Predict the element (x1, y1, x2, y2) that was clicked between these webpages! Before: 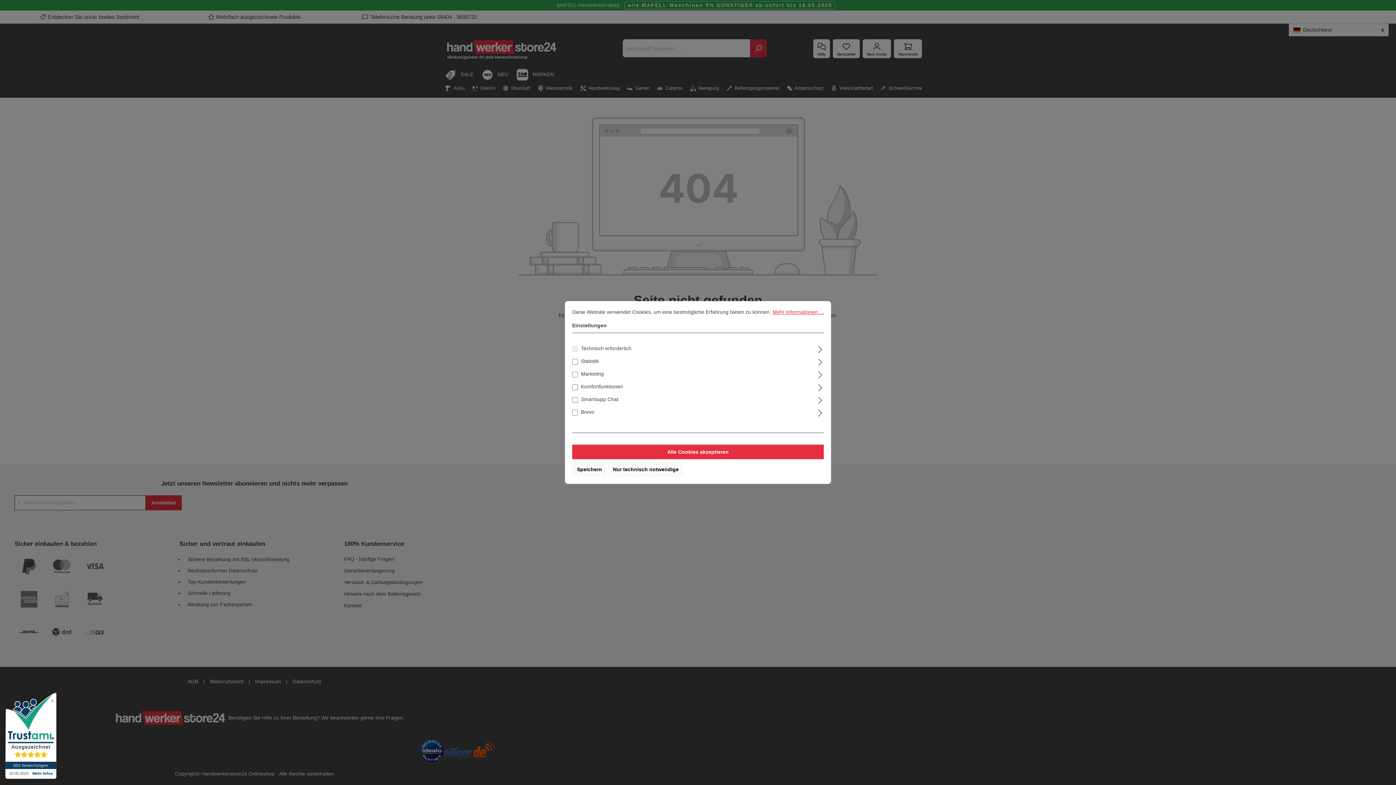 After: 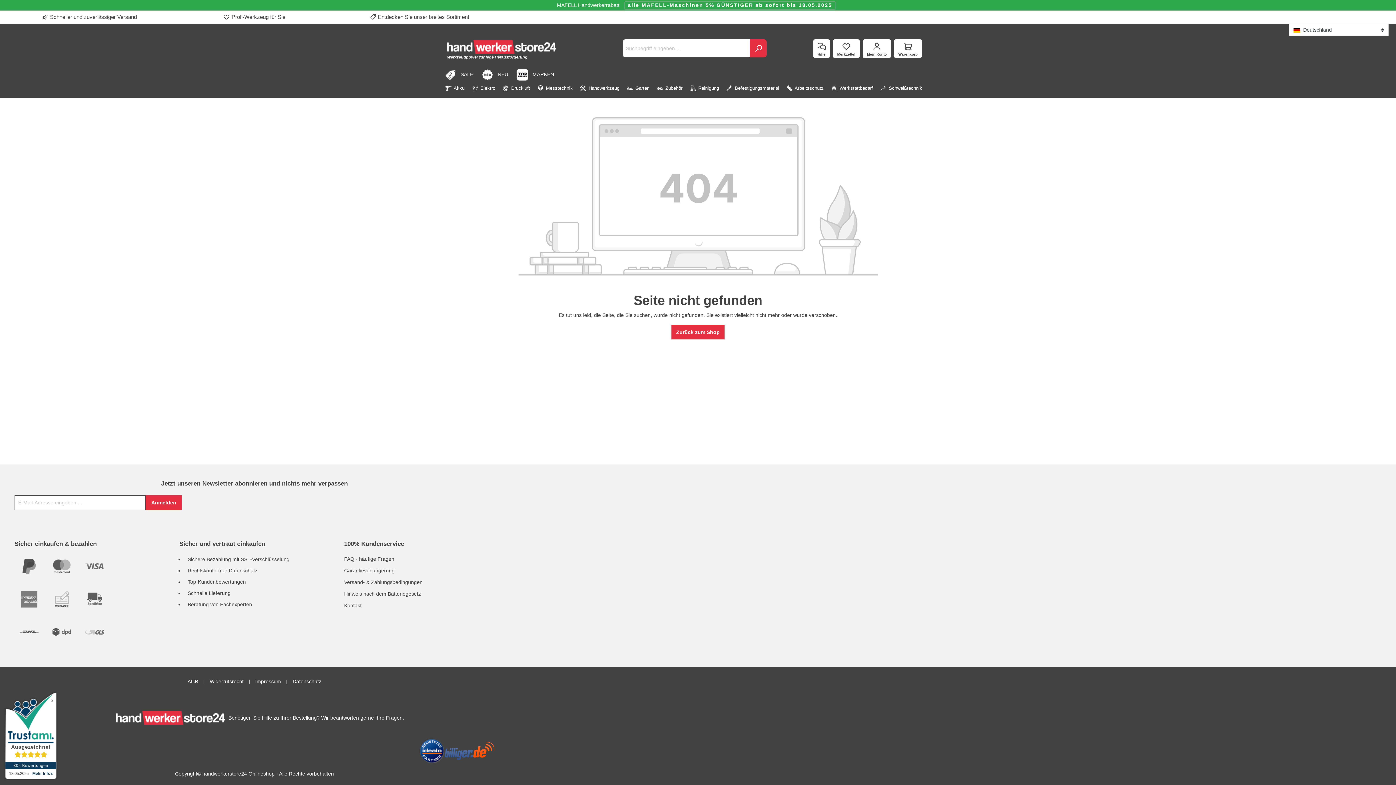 Action: bbox: (572, 444, 824, 459) label: Alle Cookies akzeptieren